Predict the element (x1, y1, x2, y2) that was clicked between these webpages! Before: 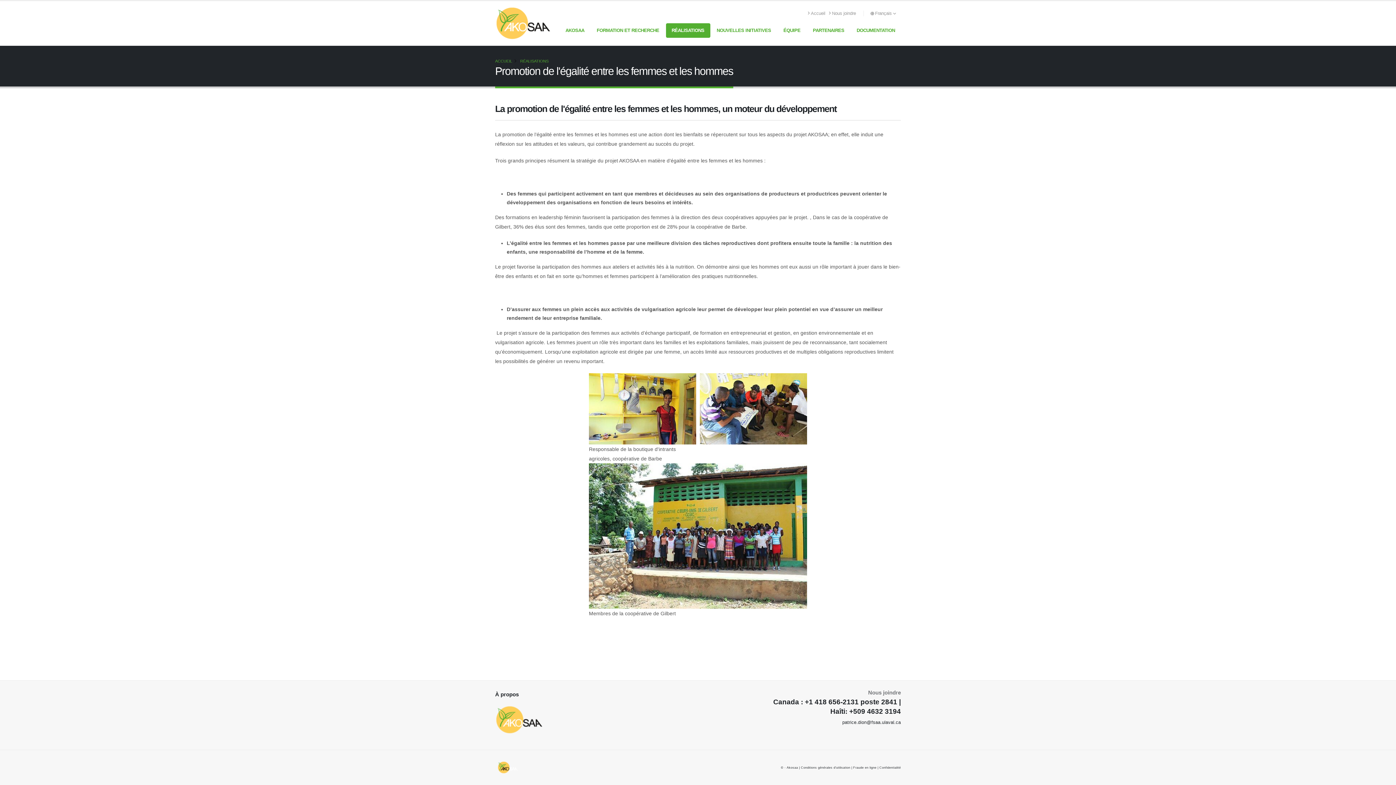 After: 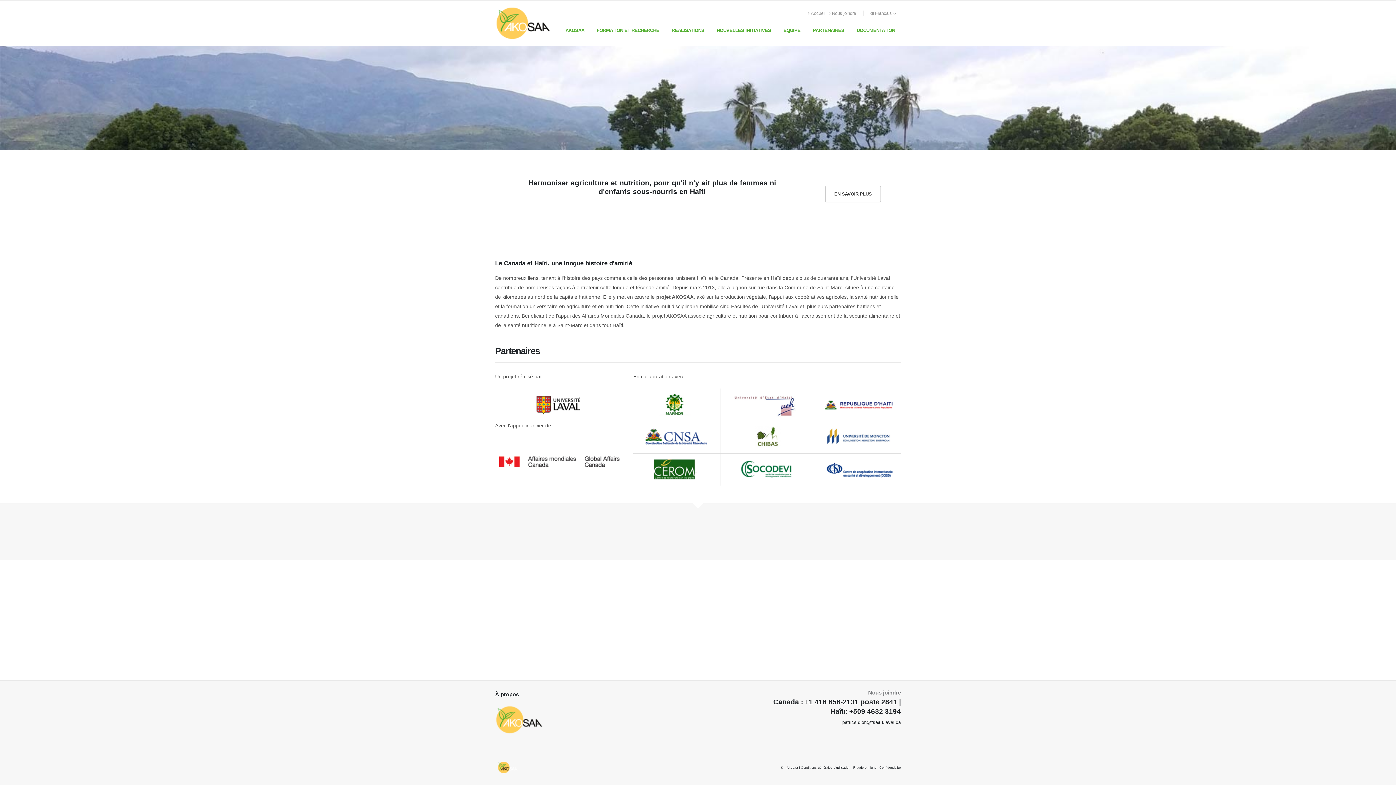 Action: bbox: (495, 58, 512, 63) label: ACCUEIL